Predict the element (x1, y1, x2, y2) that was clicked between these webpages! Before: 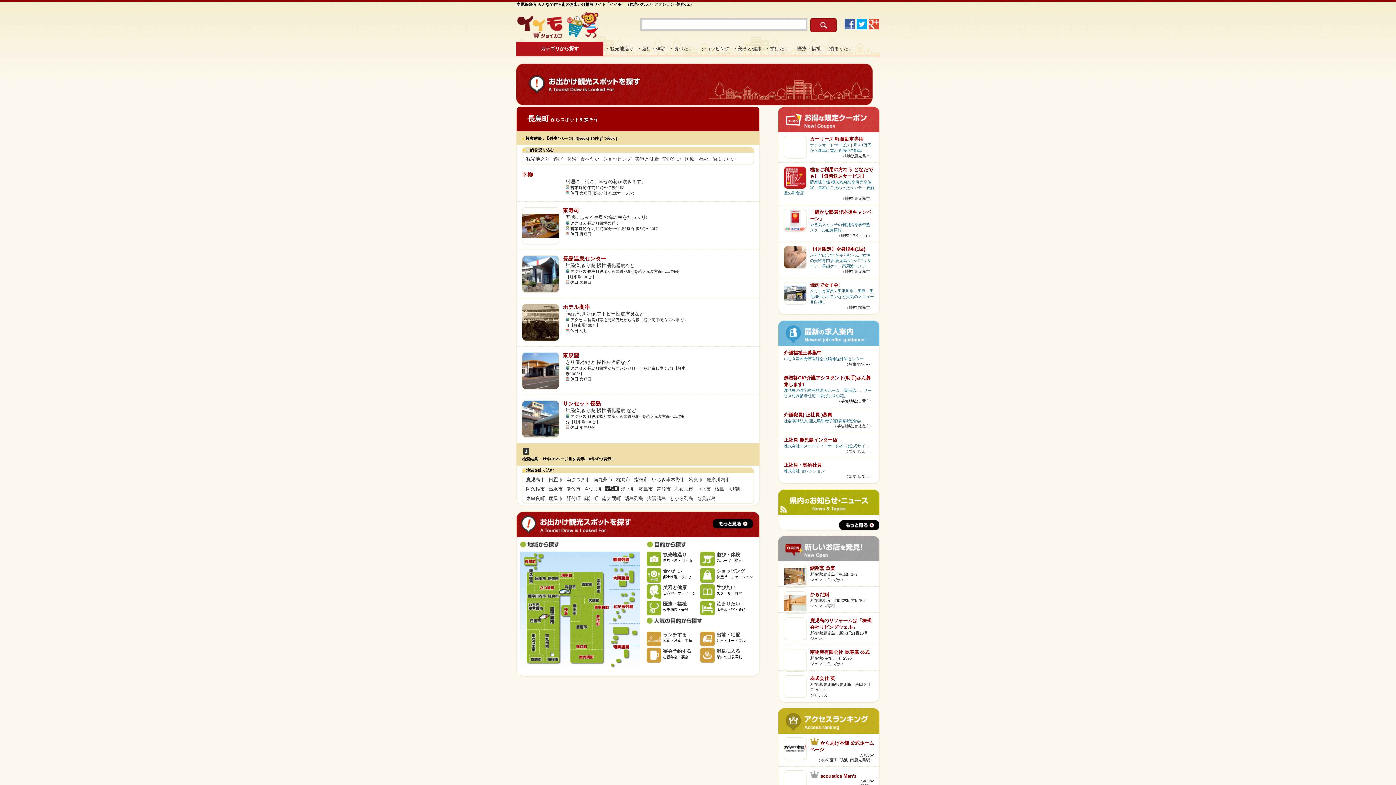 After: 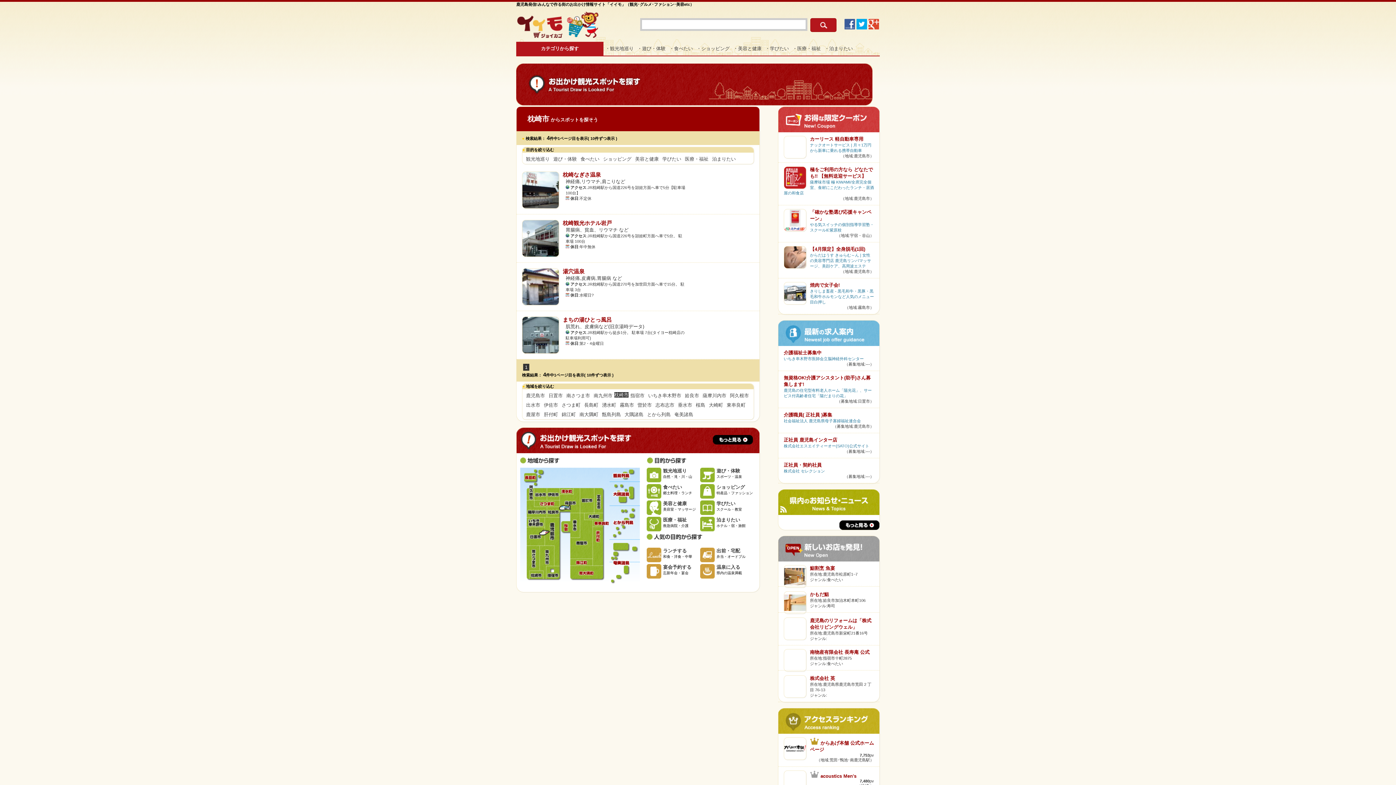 Action: label: 枕崎市 bbox: (614, 476, 632, 484)